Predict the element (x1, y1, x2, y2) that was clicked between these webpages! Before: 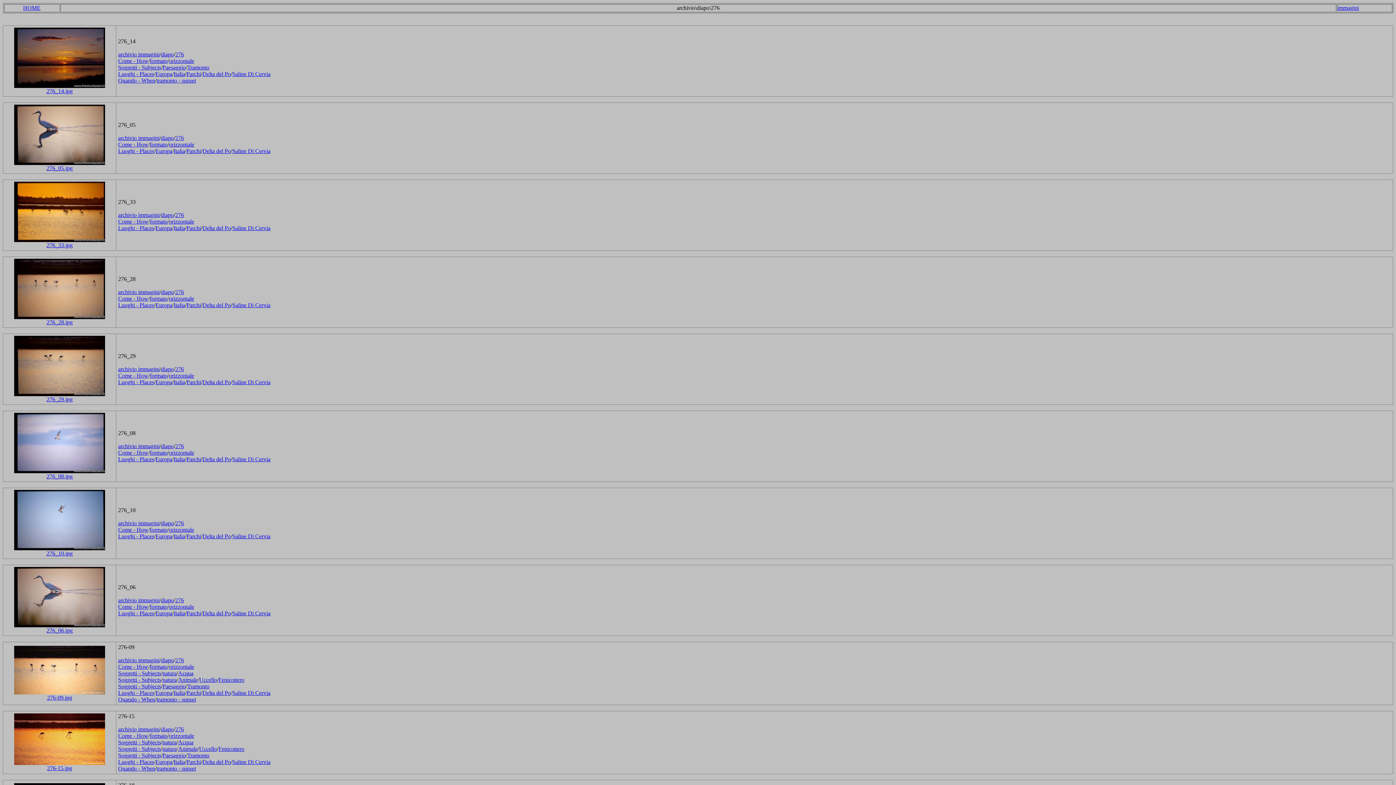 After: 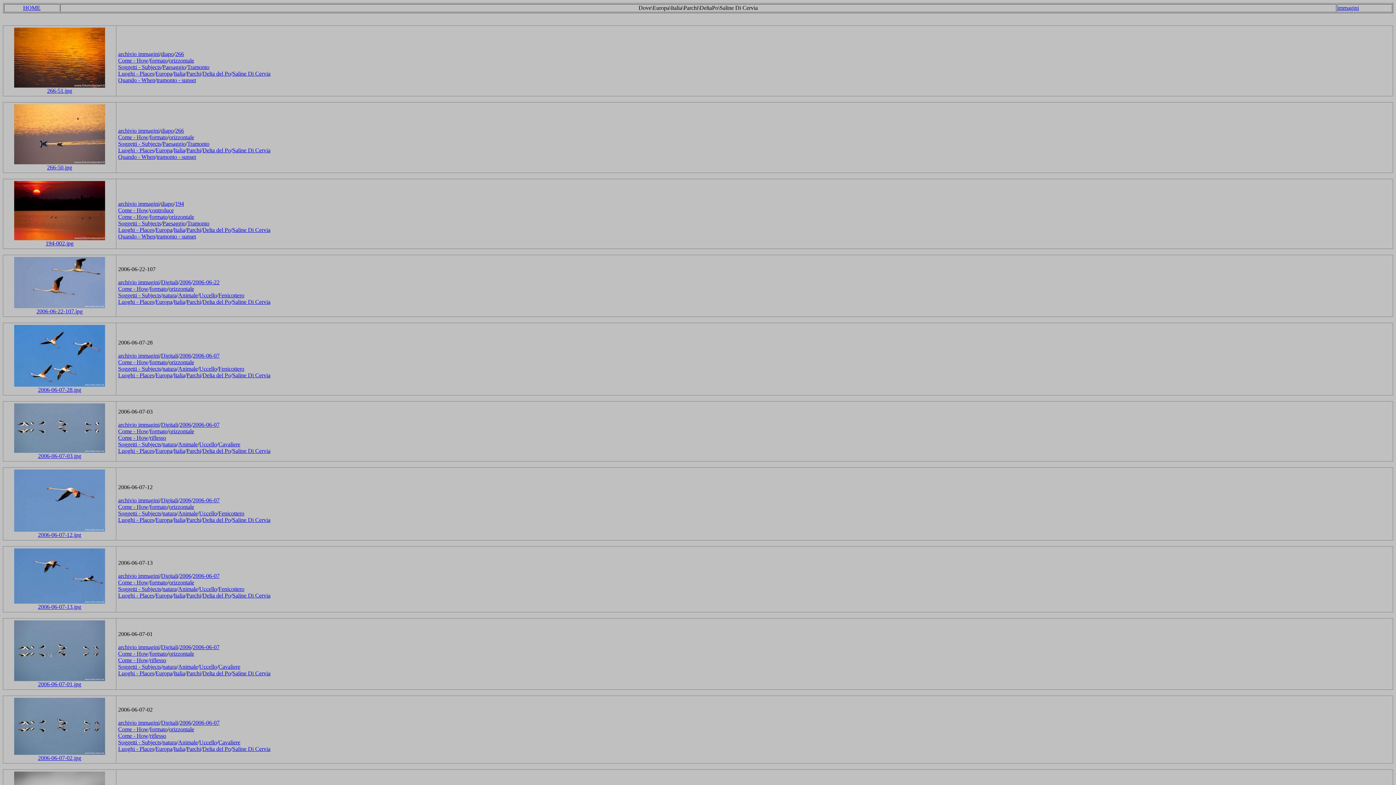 Action: bbox: (232, 759, 270, 765) label: Saline Di Cervia